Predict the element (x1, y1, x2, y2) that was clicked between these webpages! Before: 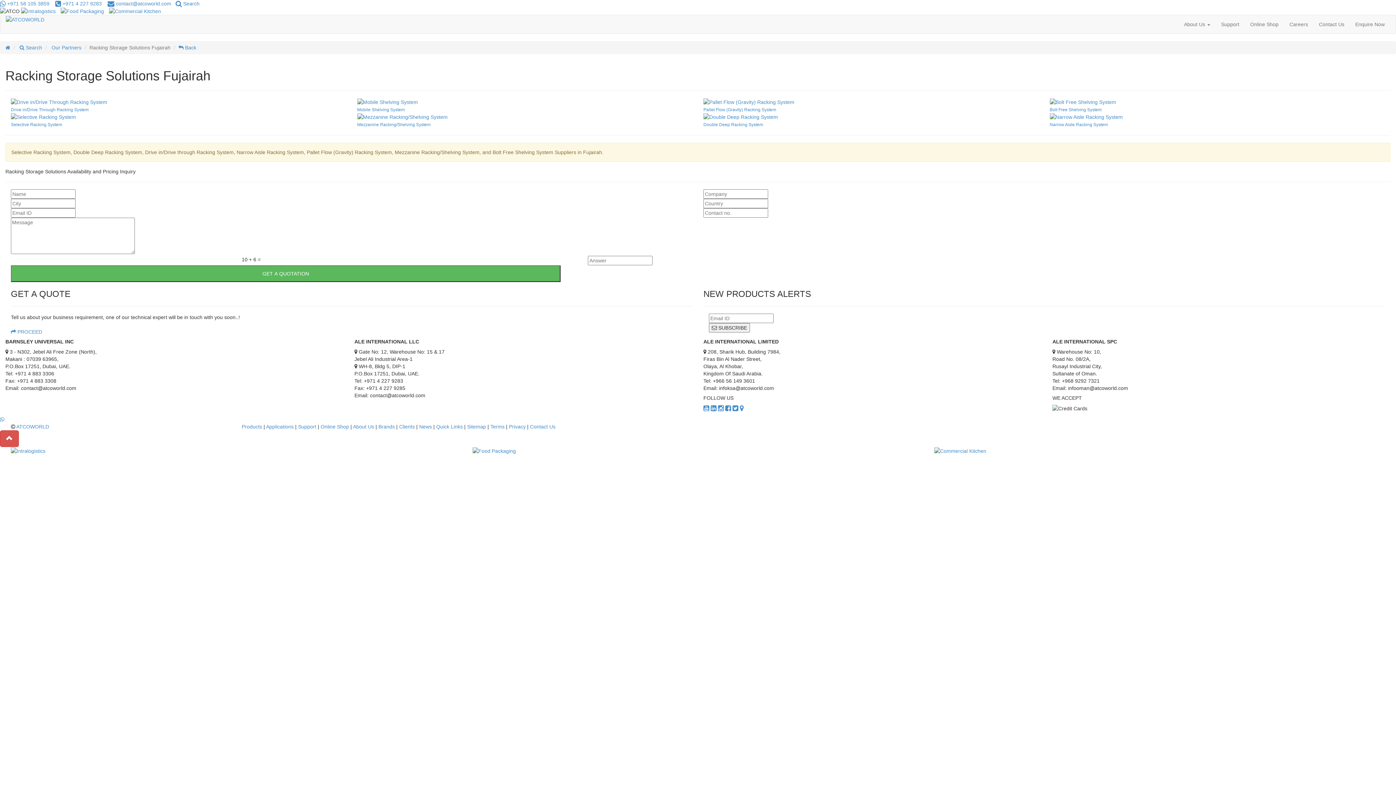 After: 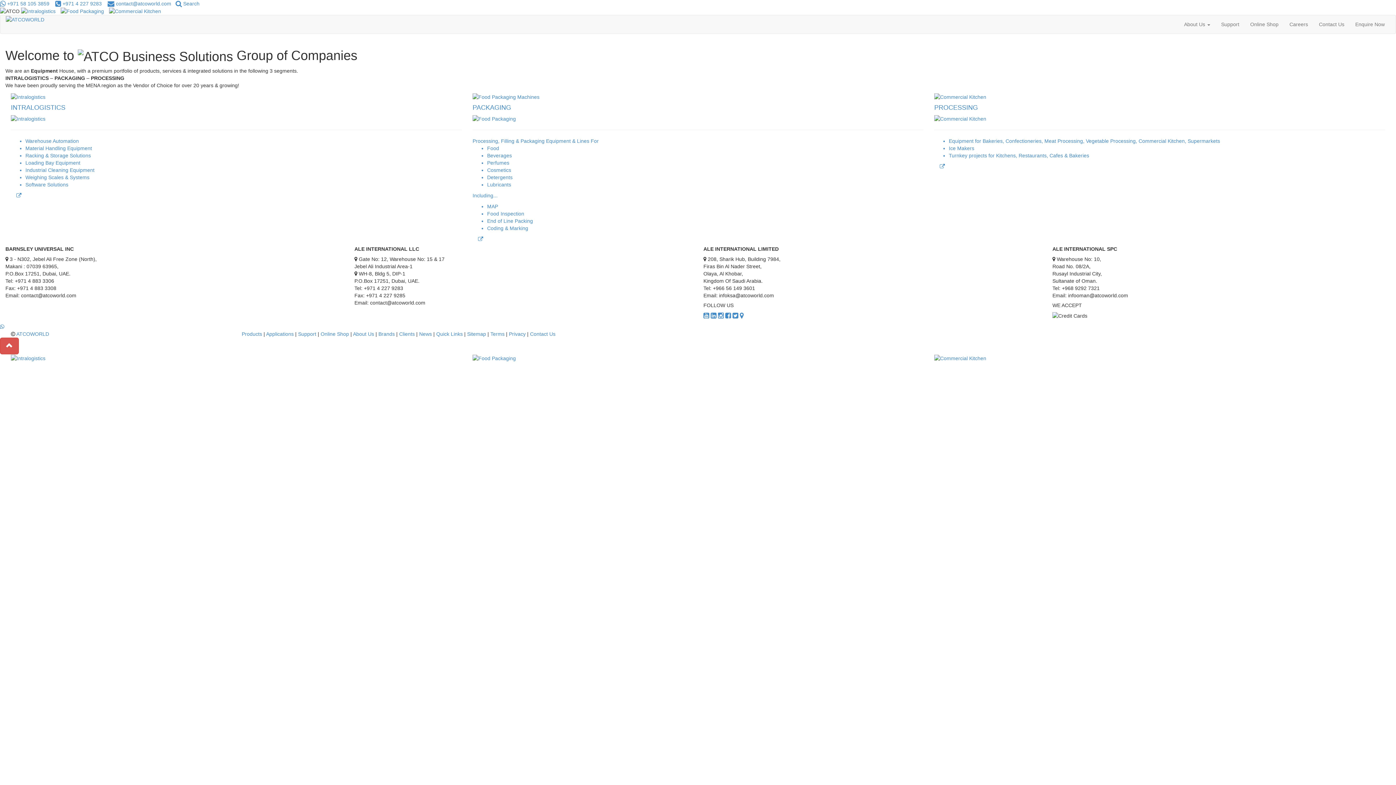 Action: bbox: (5, 16, 44, 21)